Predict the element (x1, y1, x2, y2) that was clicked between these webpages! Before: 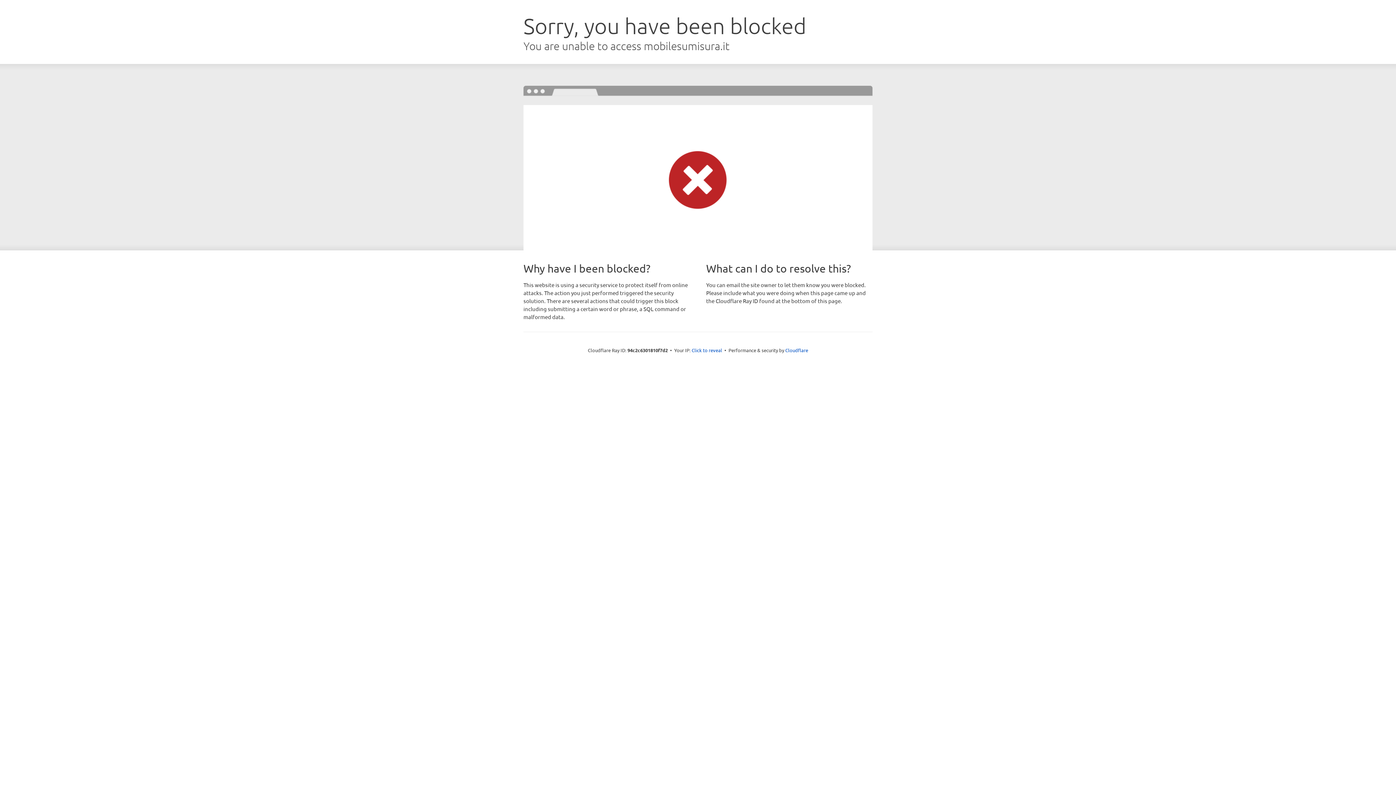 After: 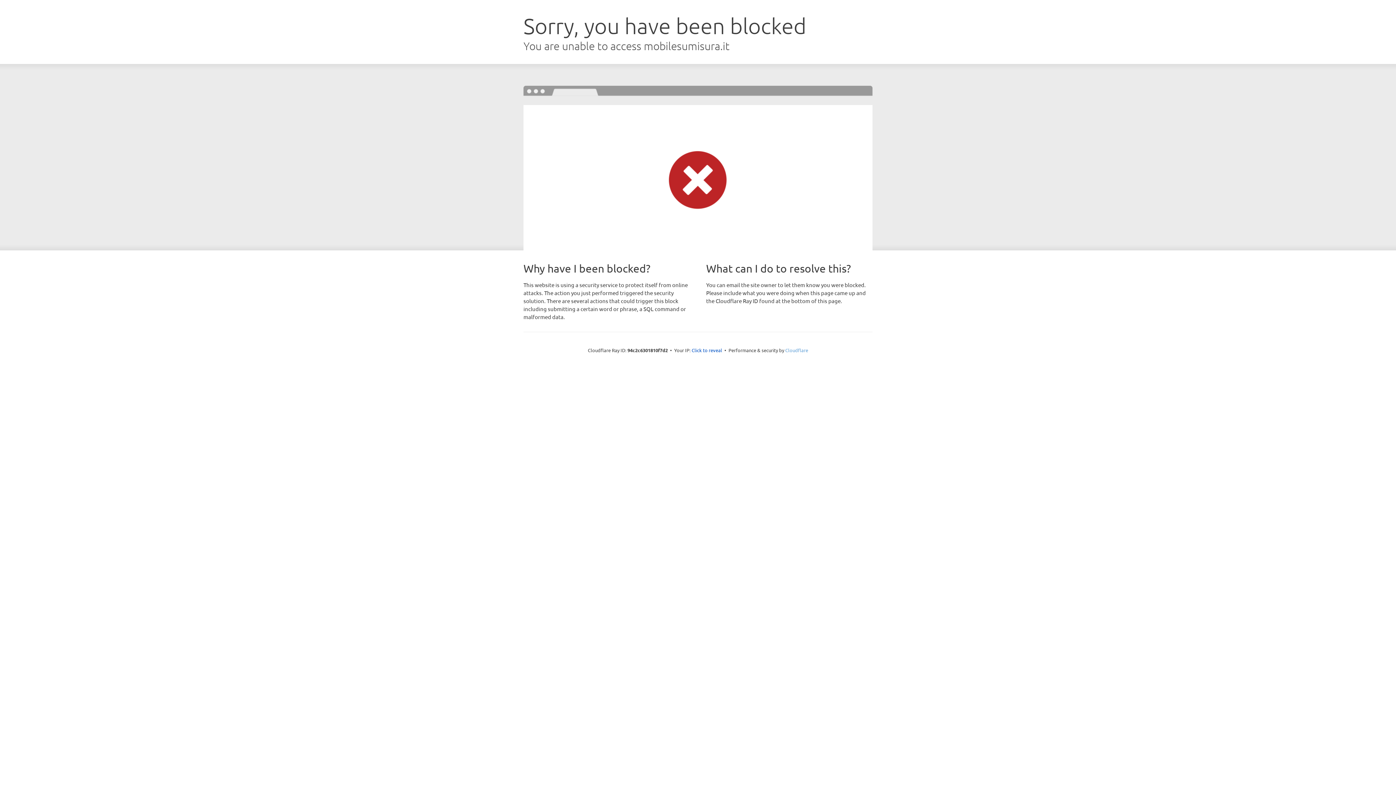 Action: label: Cloudflare bbox: (785, 347, 808, 353)